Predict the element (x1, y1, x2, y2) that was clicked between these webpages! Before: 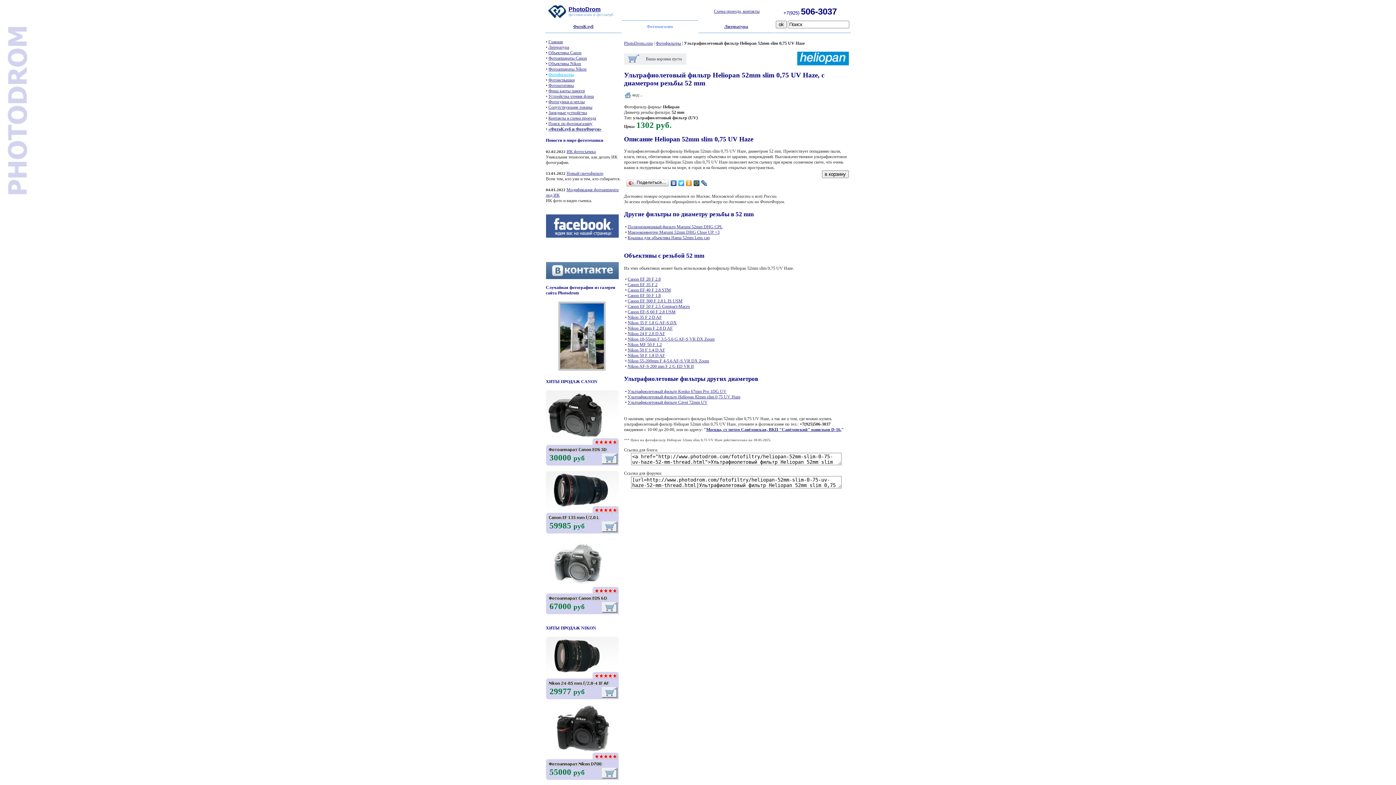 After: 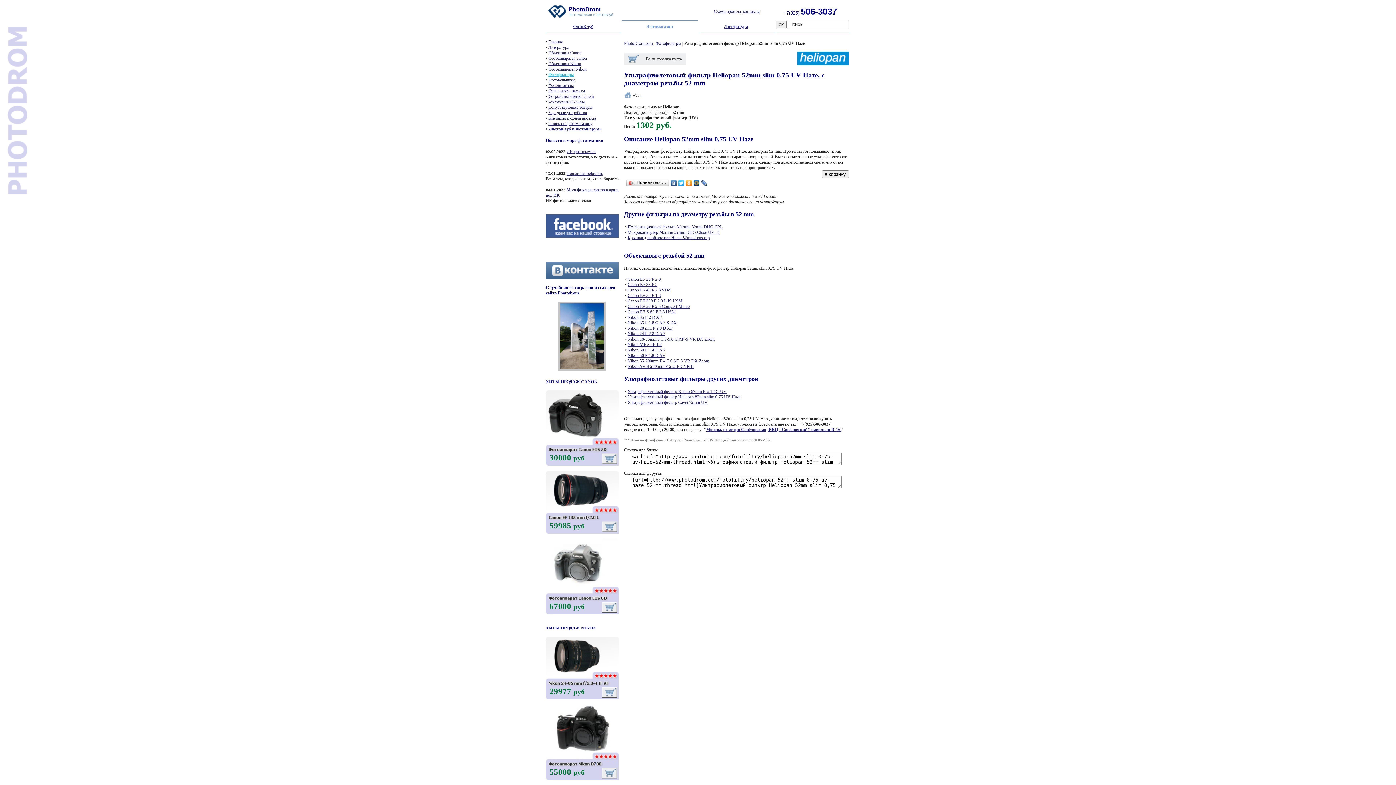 Action: bbox: (670, 178, 677, 188)